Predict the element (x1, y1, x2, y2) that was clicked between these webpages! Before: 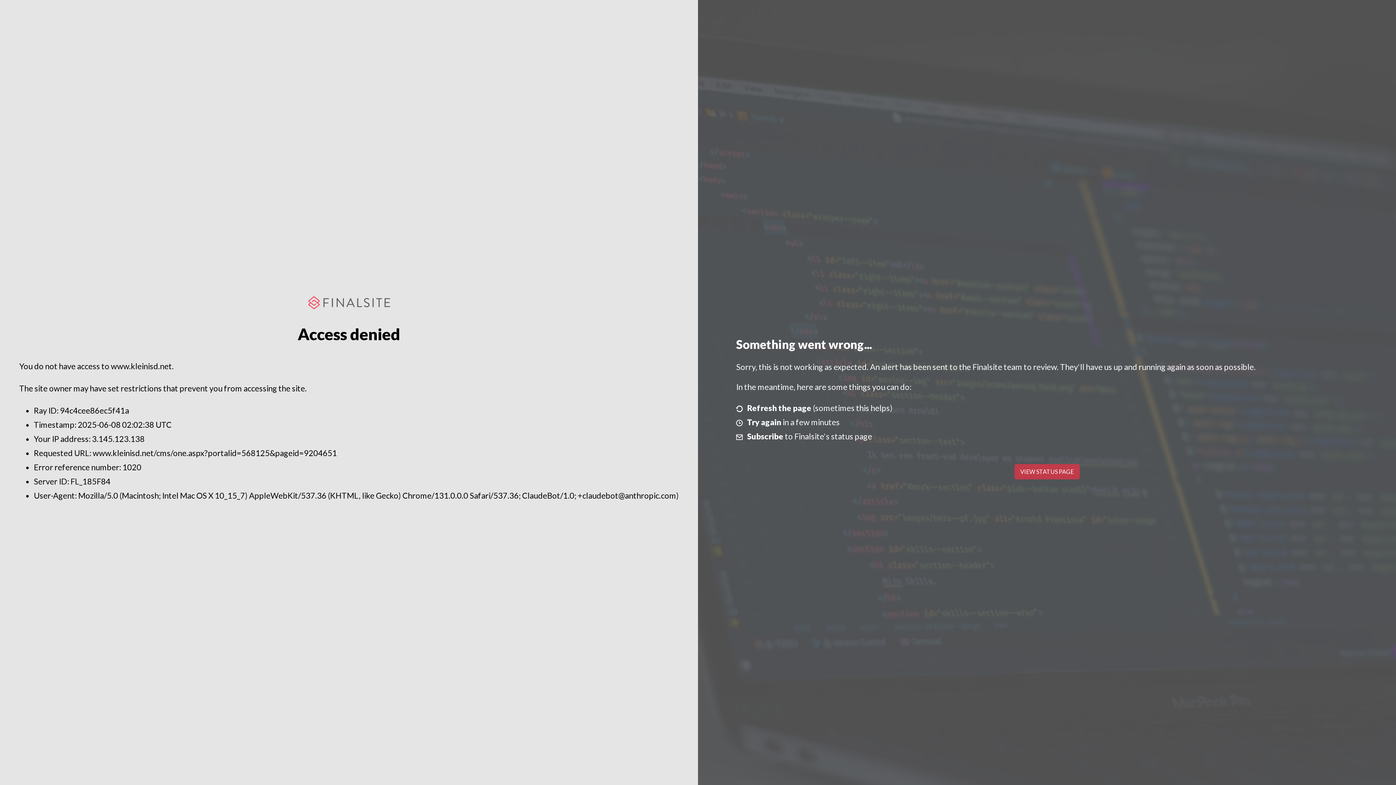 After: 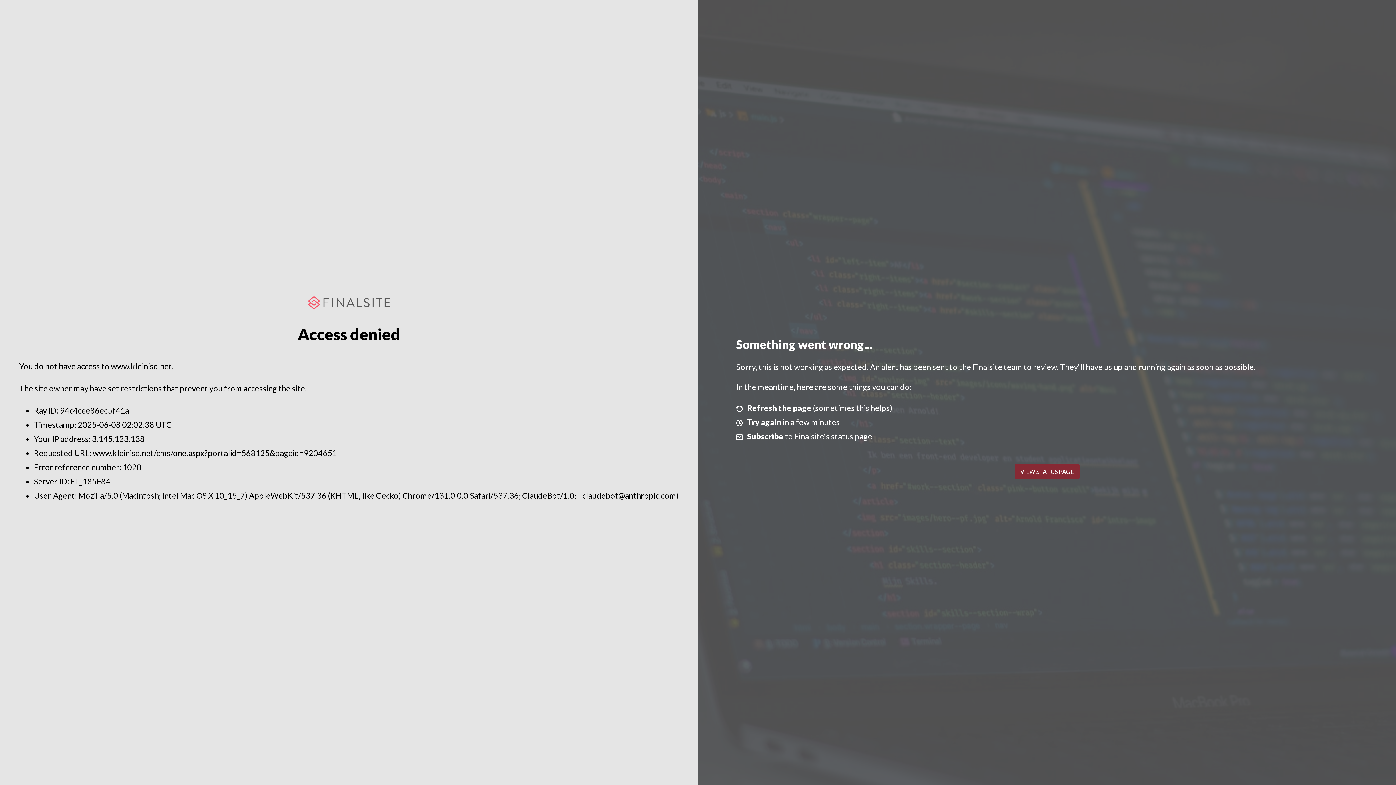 Action: label: VIEW STATUS PAGE bbox: (1014, 464, 1079, 479)